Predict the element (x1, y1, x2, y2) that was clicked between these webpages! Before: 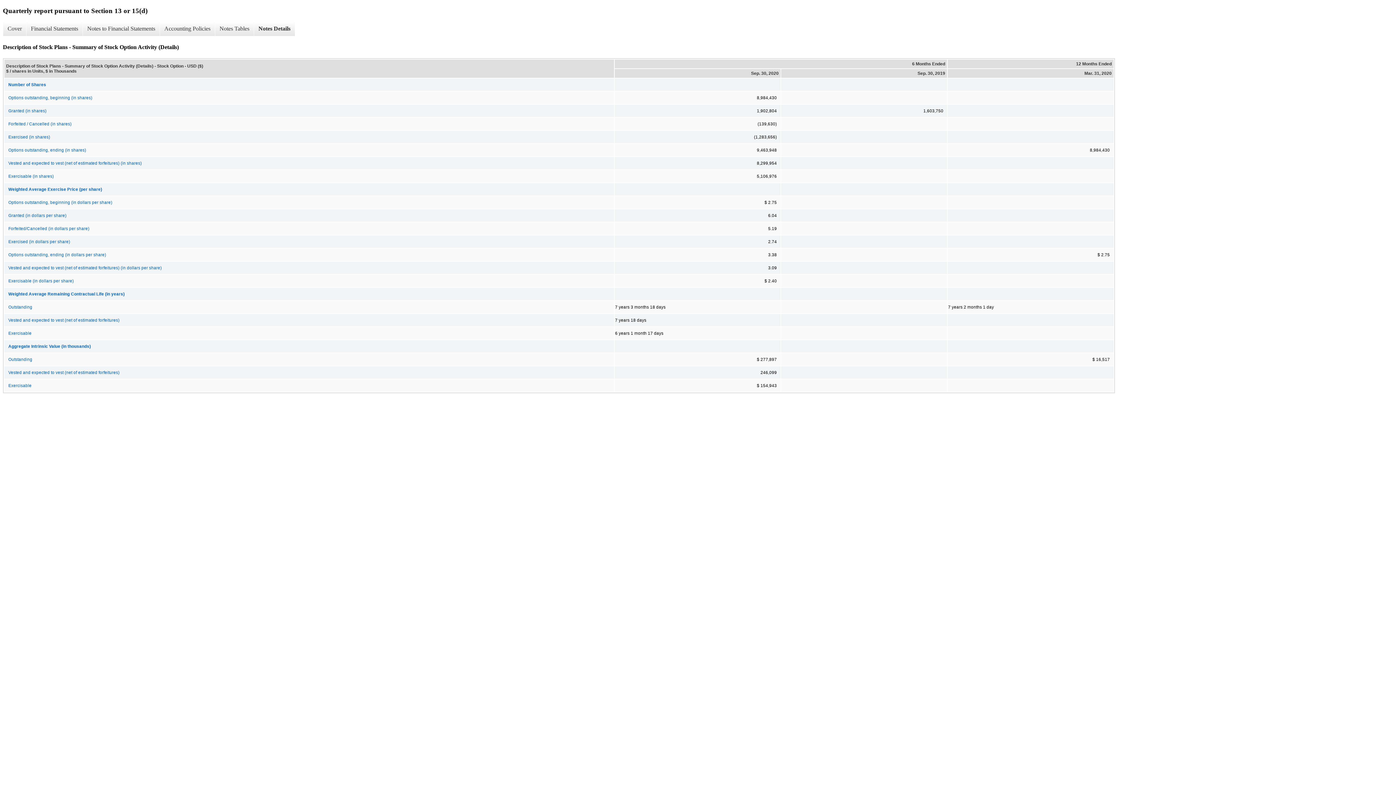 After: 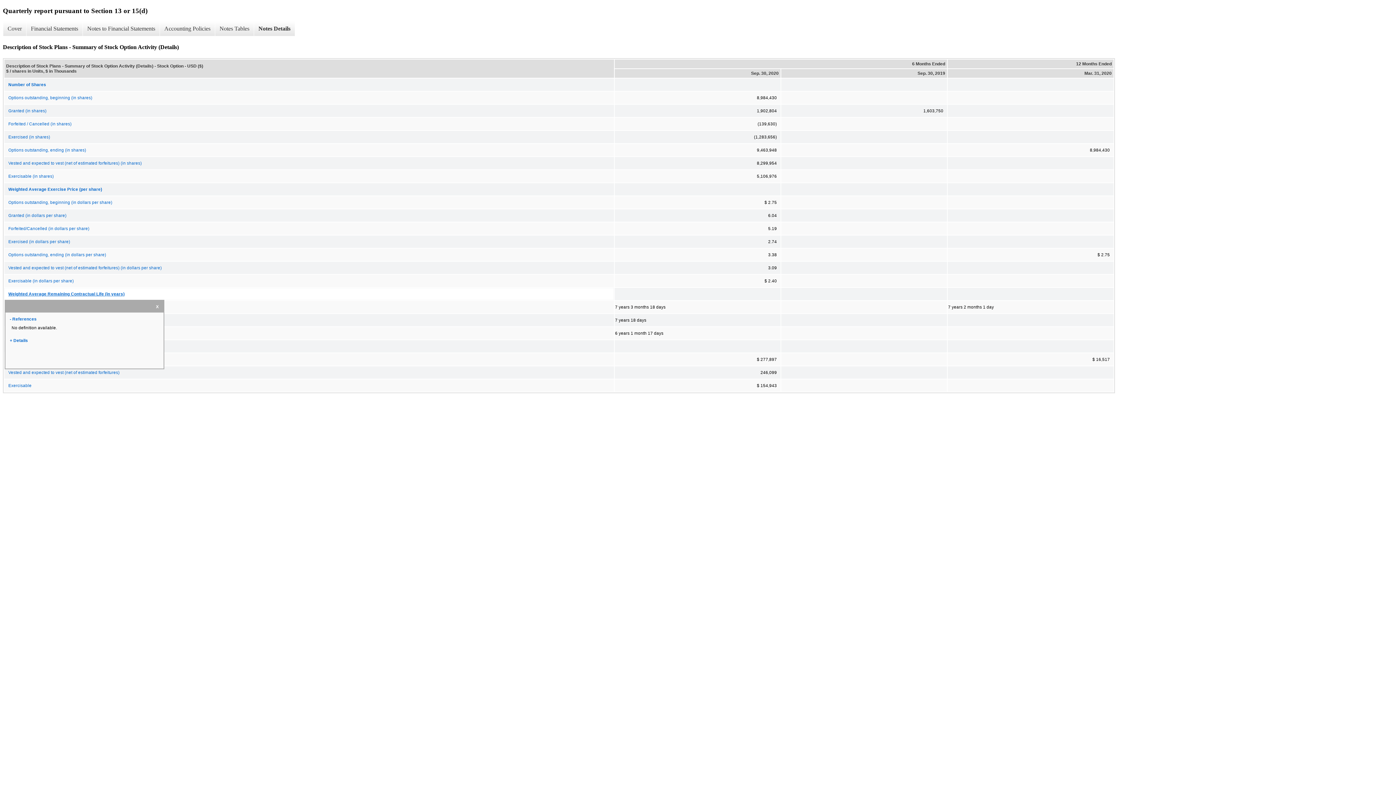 Action: bbox: (4, 288, 613, 299) label: Weighted Average Remaining Contractual Life (in years)